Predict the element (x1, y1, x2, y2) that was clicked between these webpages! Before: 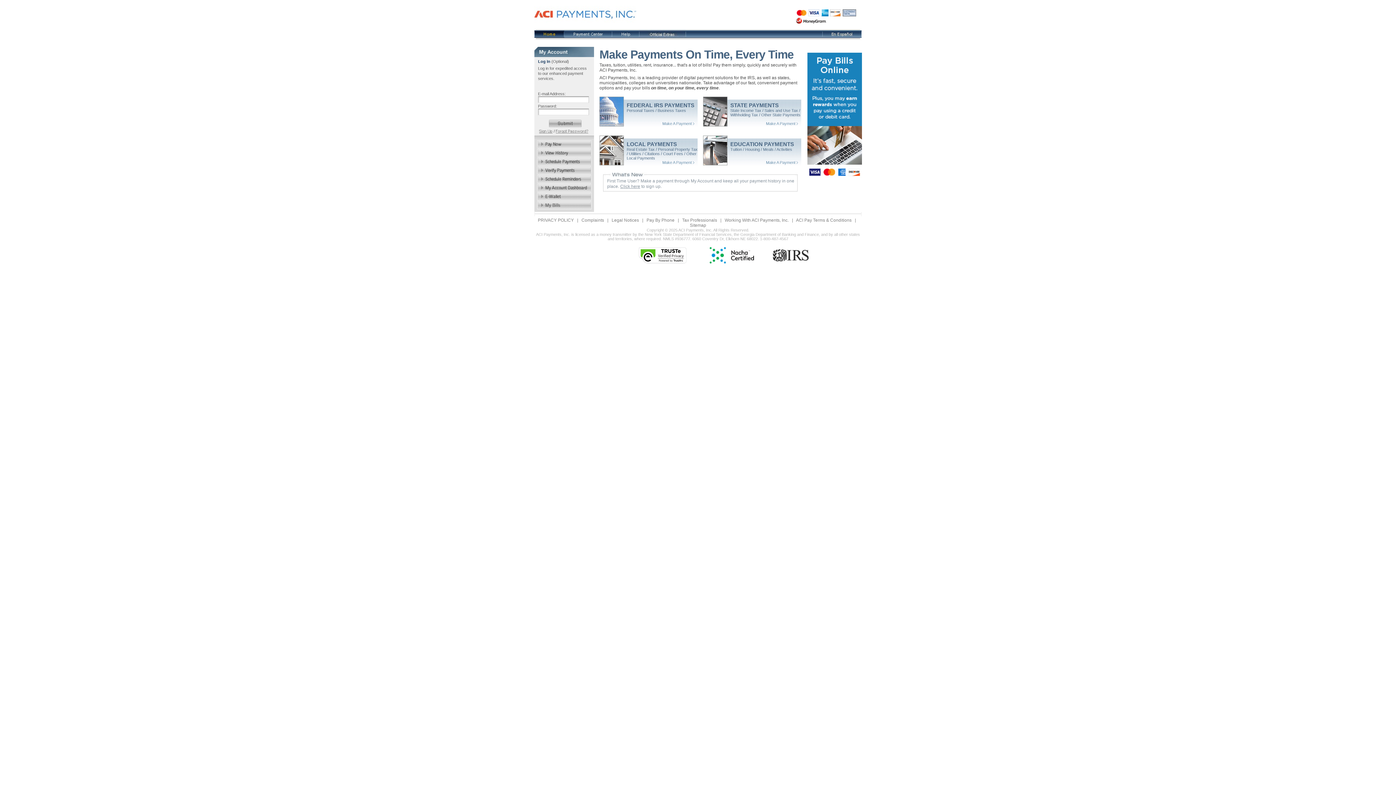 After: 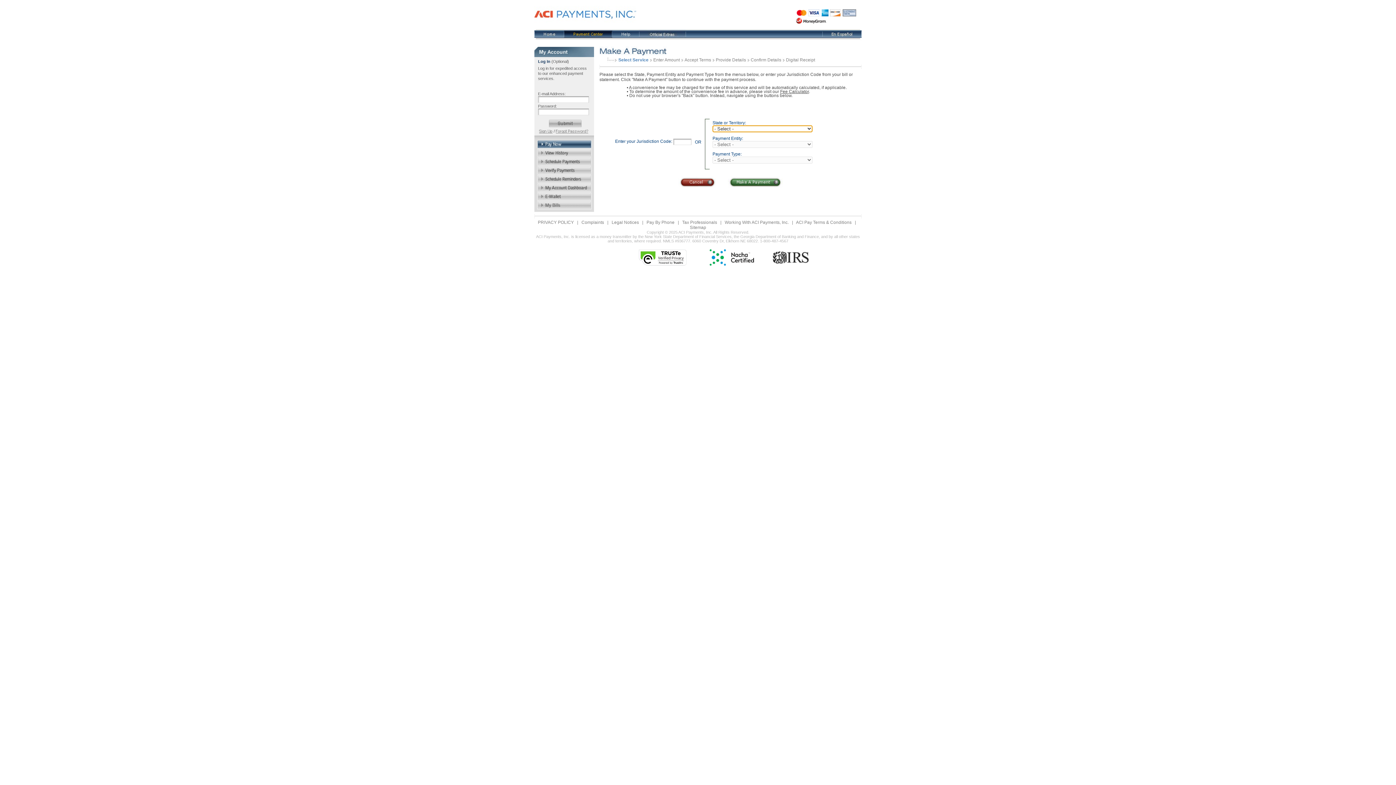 Action: bbox: (730, 102, 778, 108) label: STATE PAYMENTS